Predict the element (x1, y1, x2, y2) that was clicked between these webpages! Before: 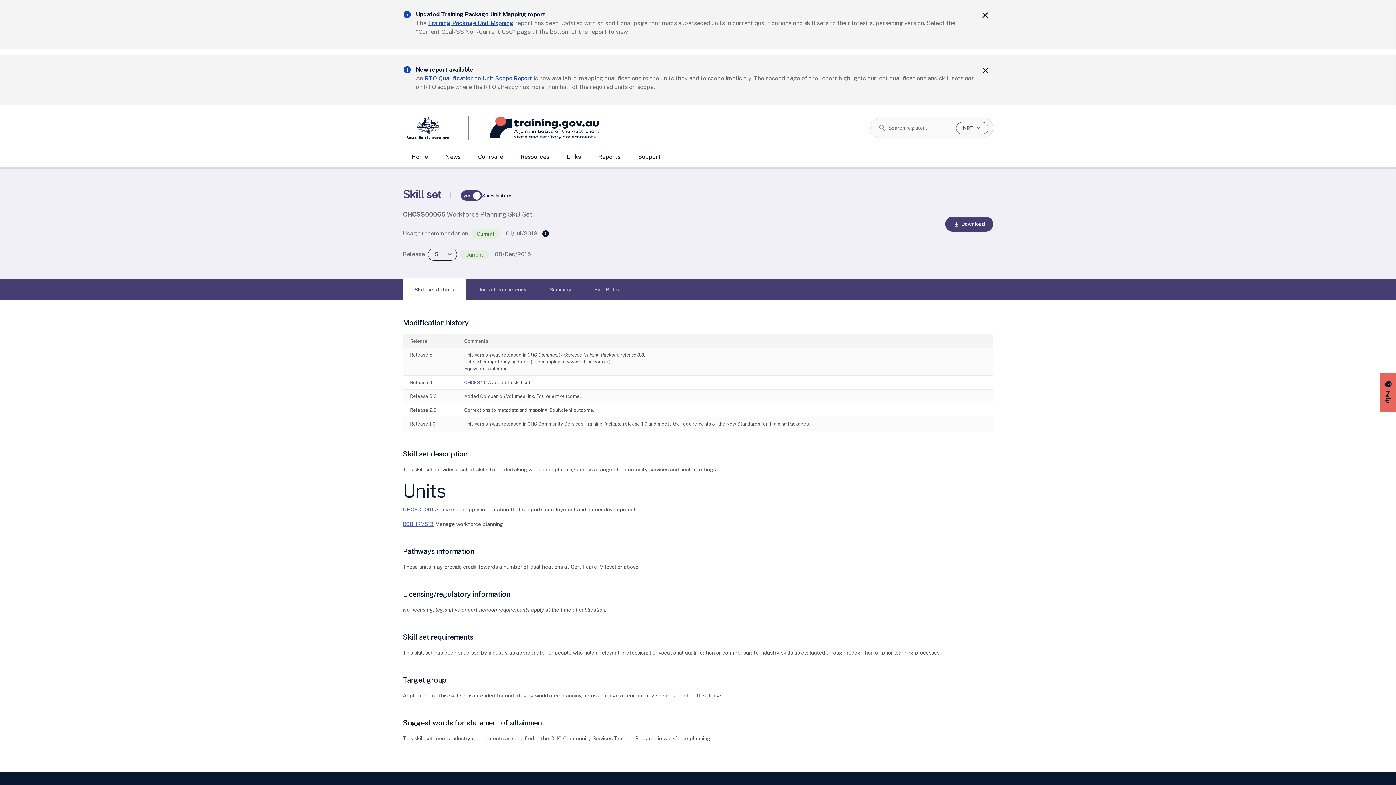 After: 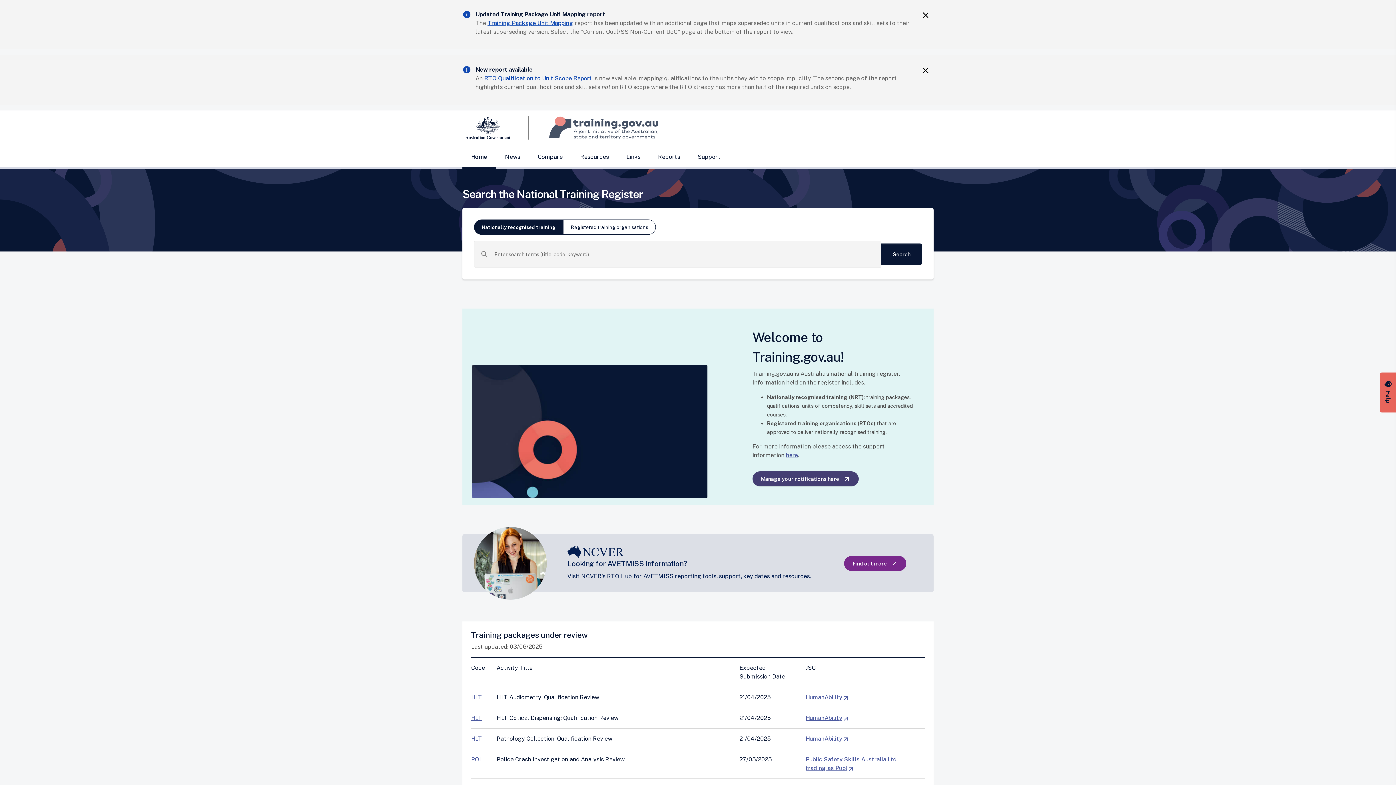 Action: bbox: (529, 5, 658, 29)